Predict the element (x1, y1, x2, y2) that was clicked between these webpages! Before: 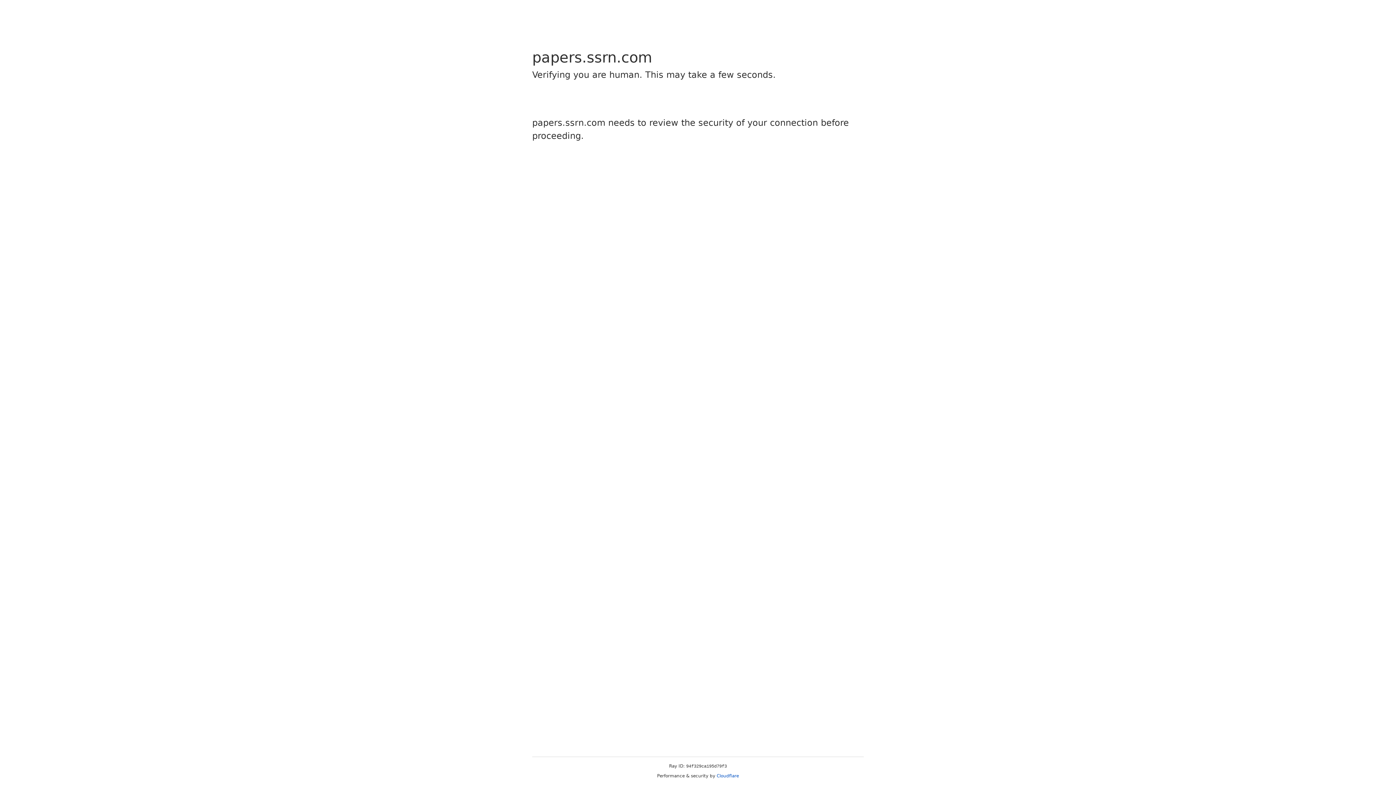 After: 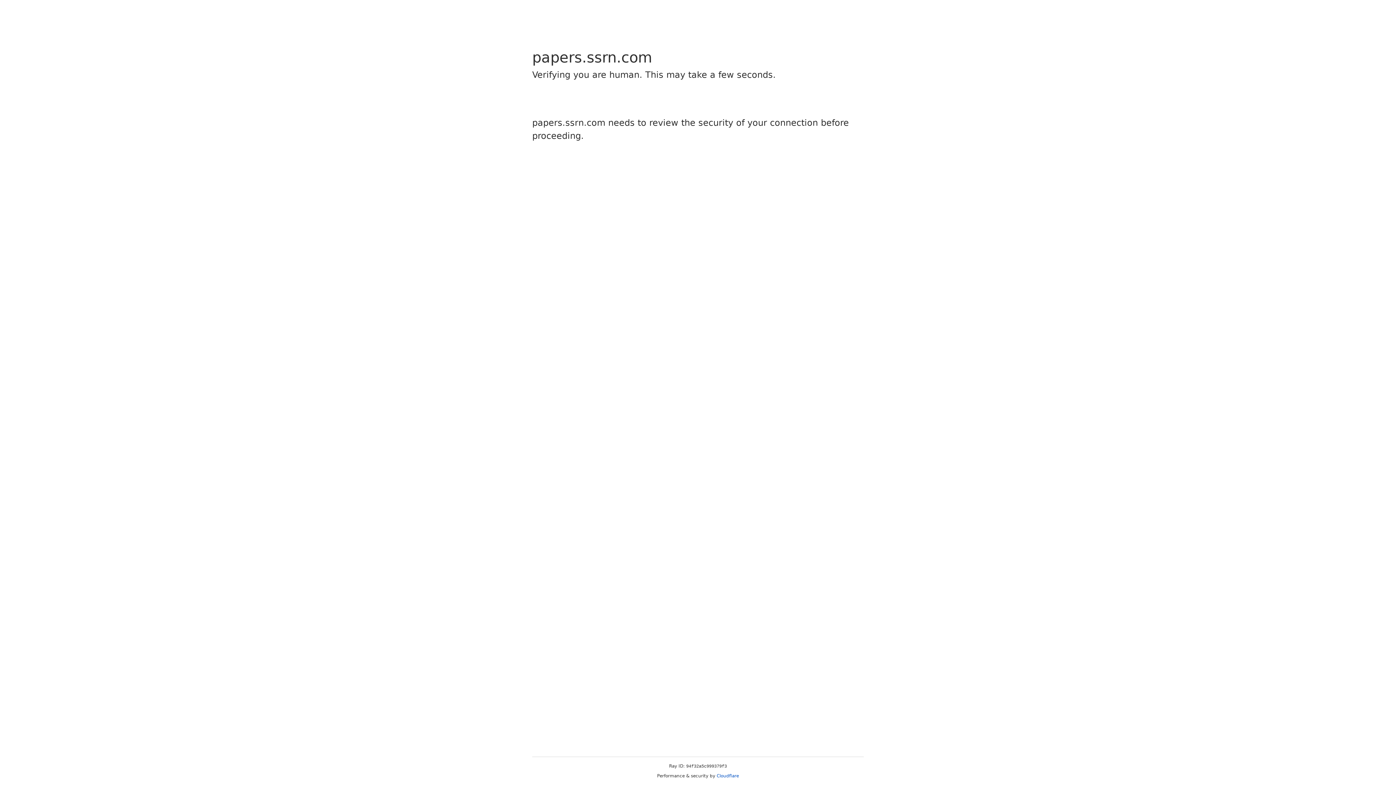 Action: label: Cloudflare bbox: (716, 773, 739, 778)